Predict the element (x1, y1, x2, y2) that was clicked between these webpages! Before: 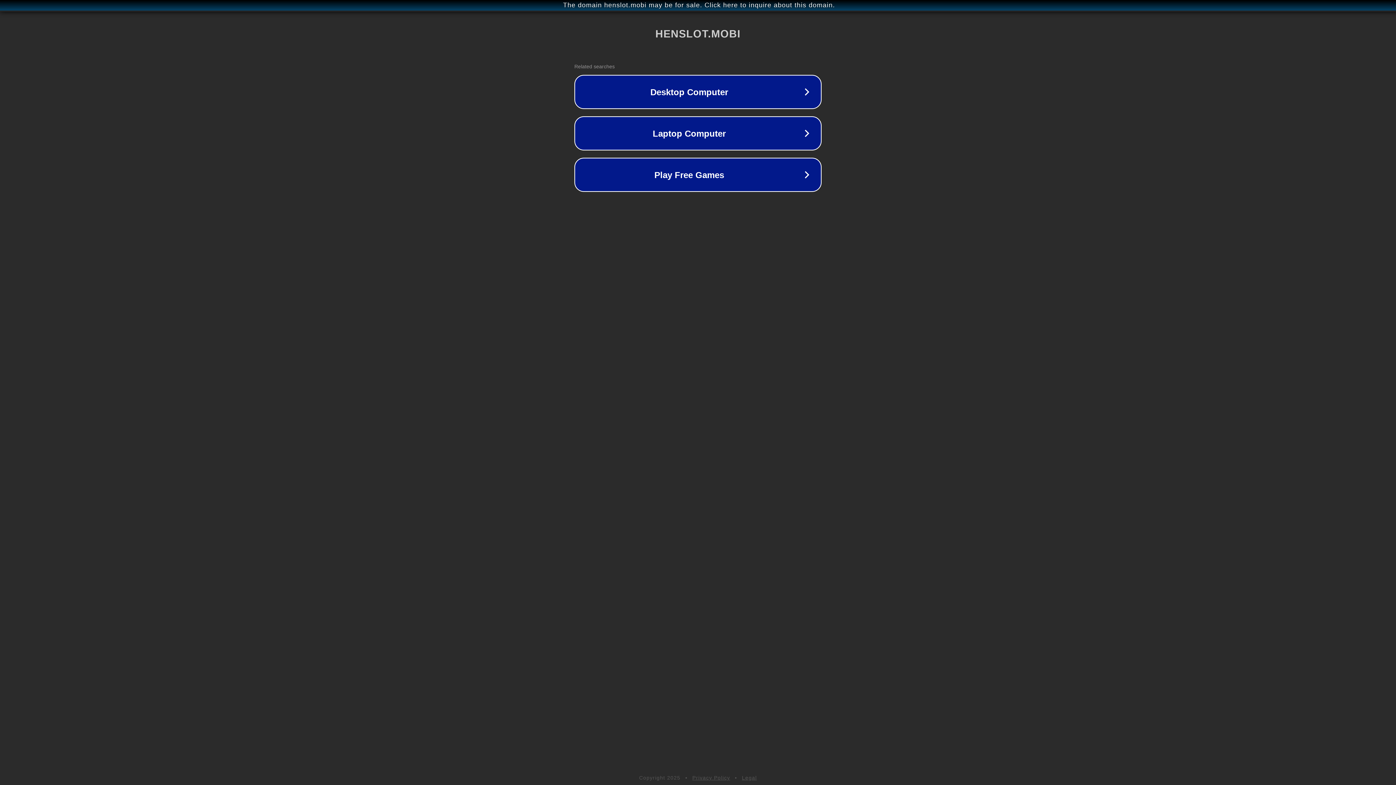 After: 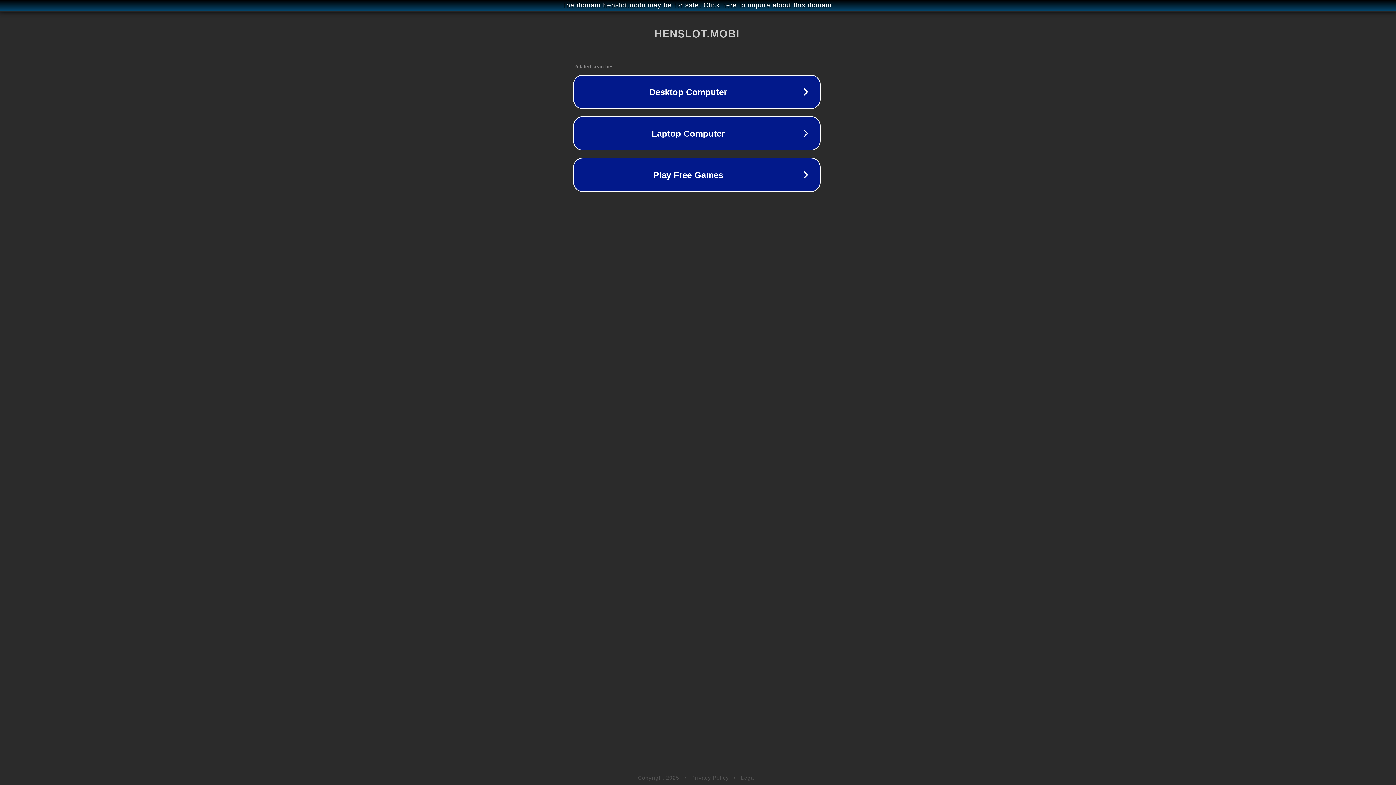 Action: label: The domain henslot.mobi may be for sale. Click here to inquire about this domain. bbox: (1, 1, 1397, 9)